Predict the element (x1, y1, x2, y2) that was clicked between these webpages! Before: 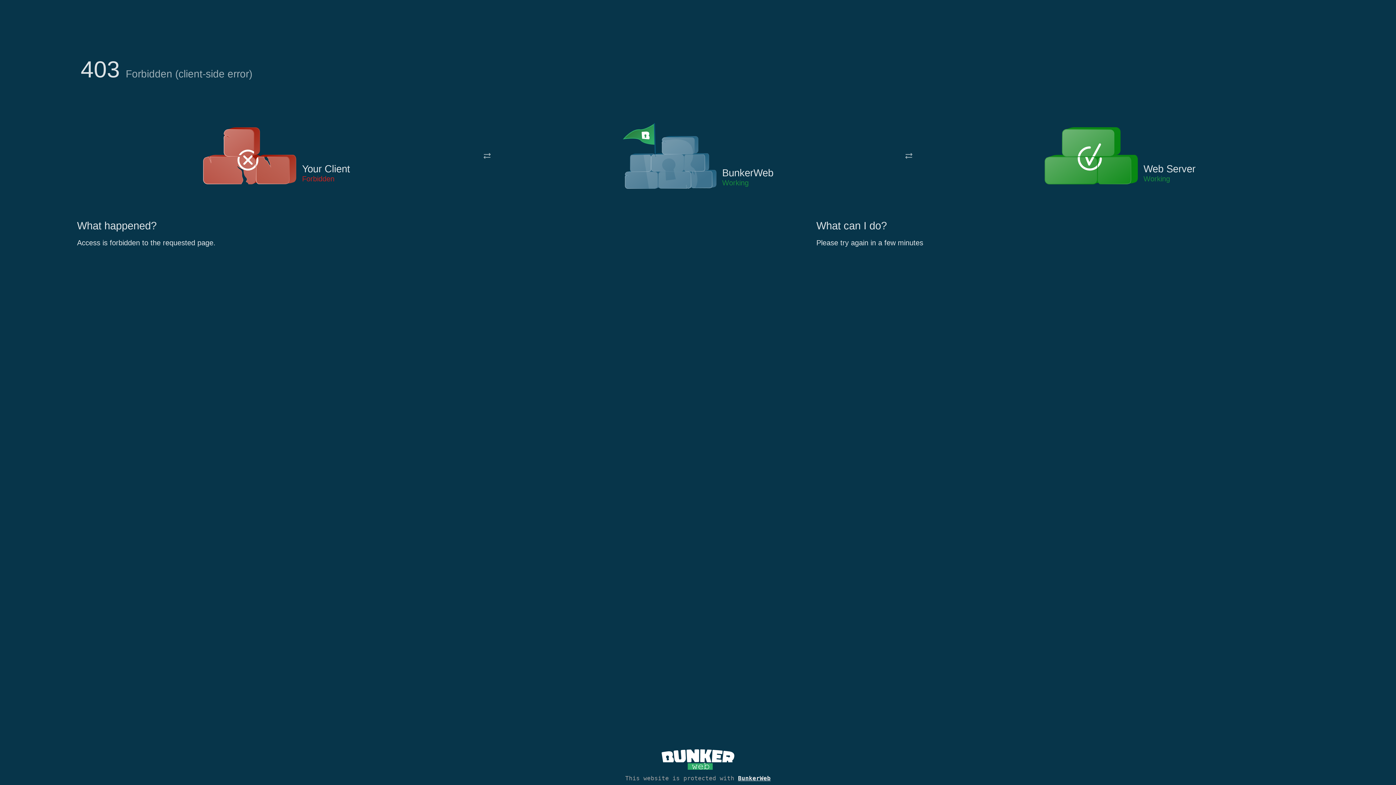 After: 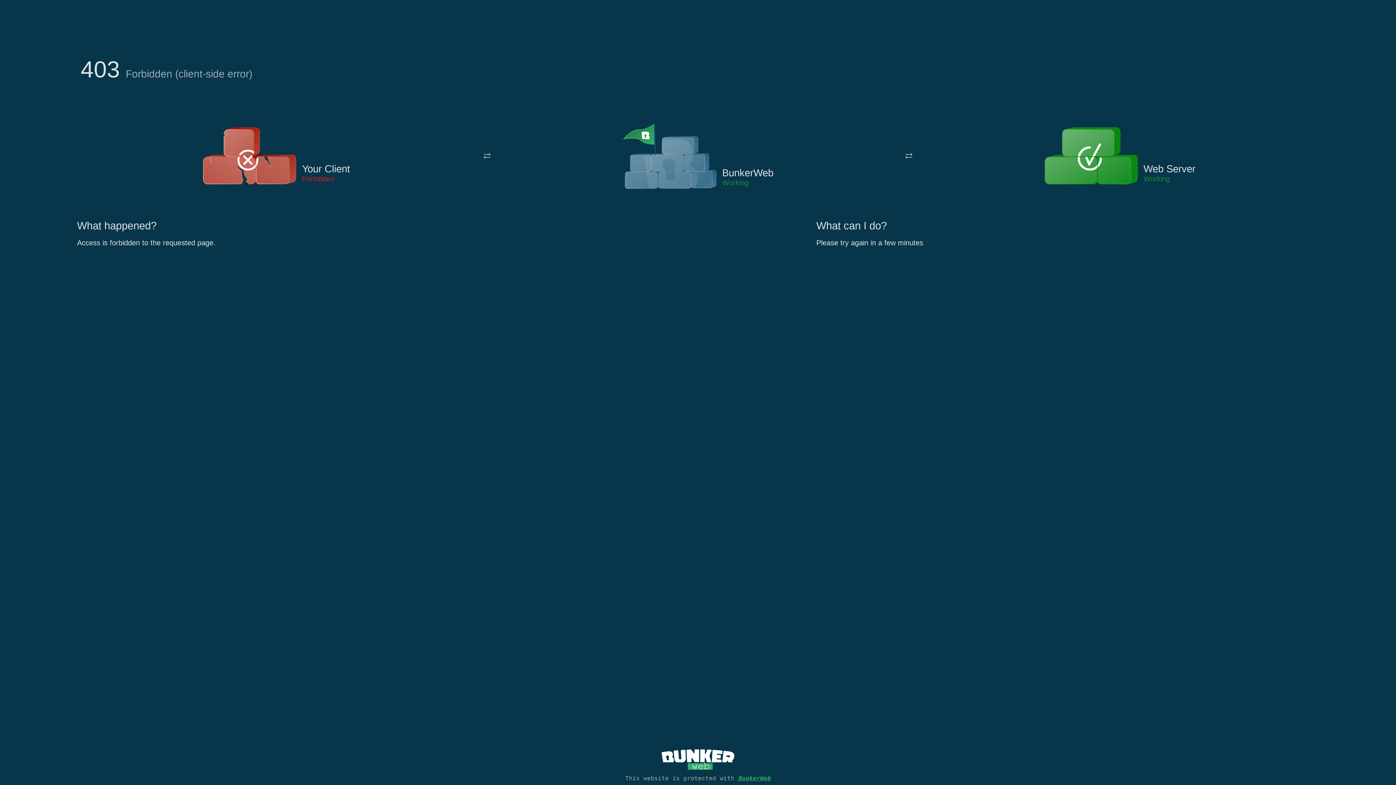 Action: label: BunkerWeb bbox: (738, 775, 770, 782)